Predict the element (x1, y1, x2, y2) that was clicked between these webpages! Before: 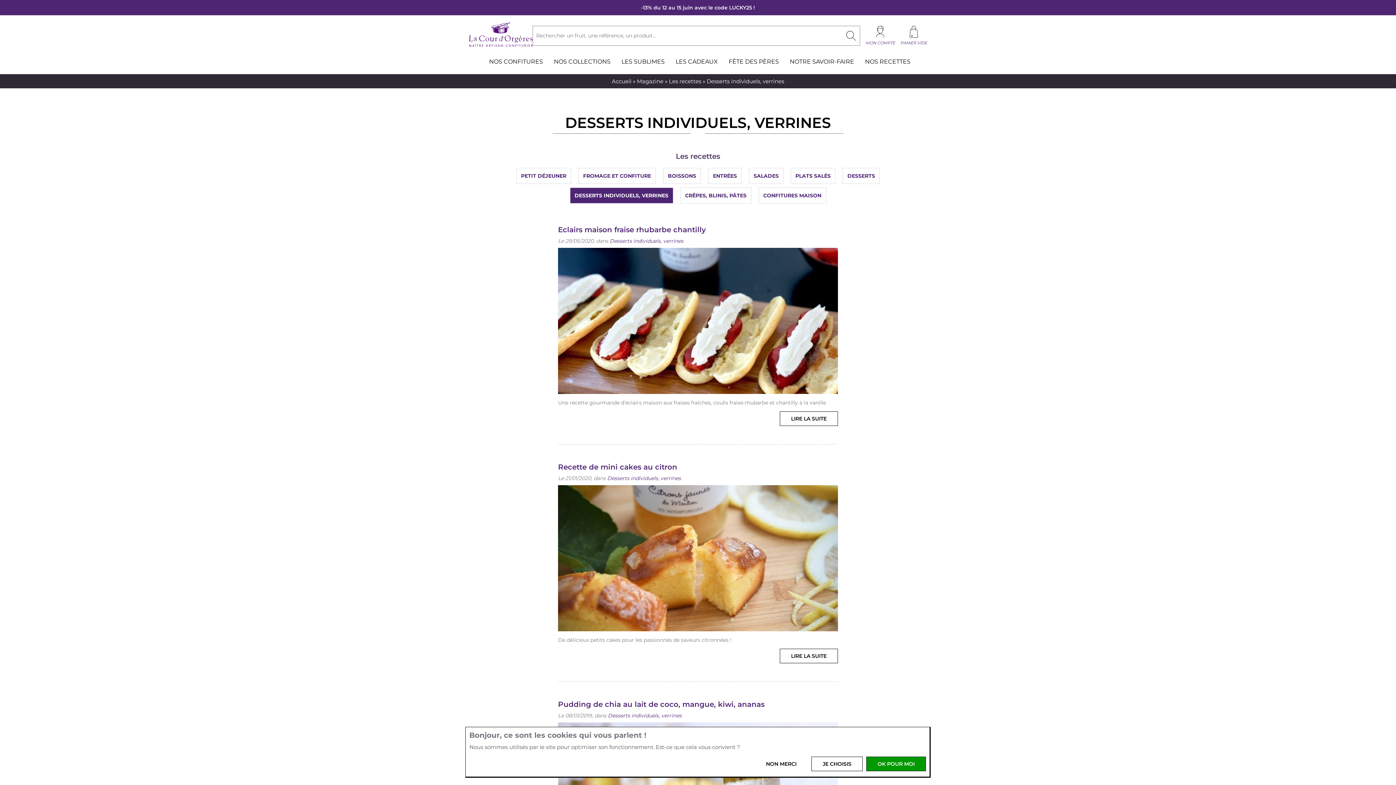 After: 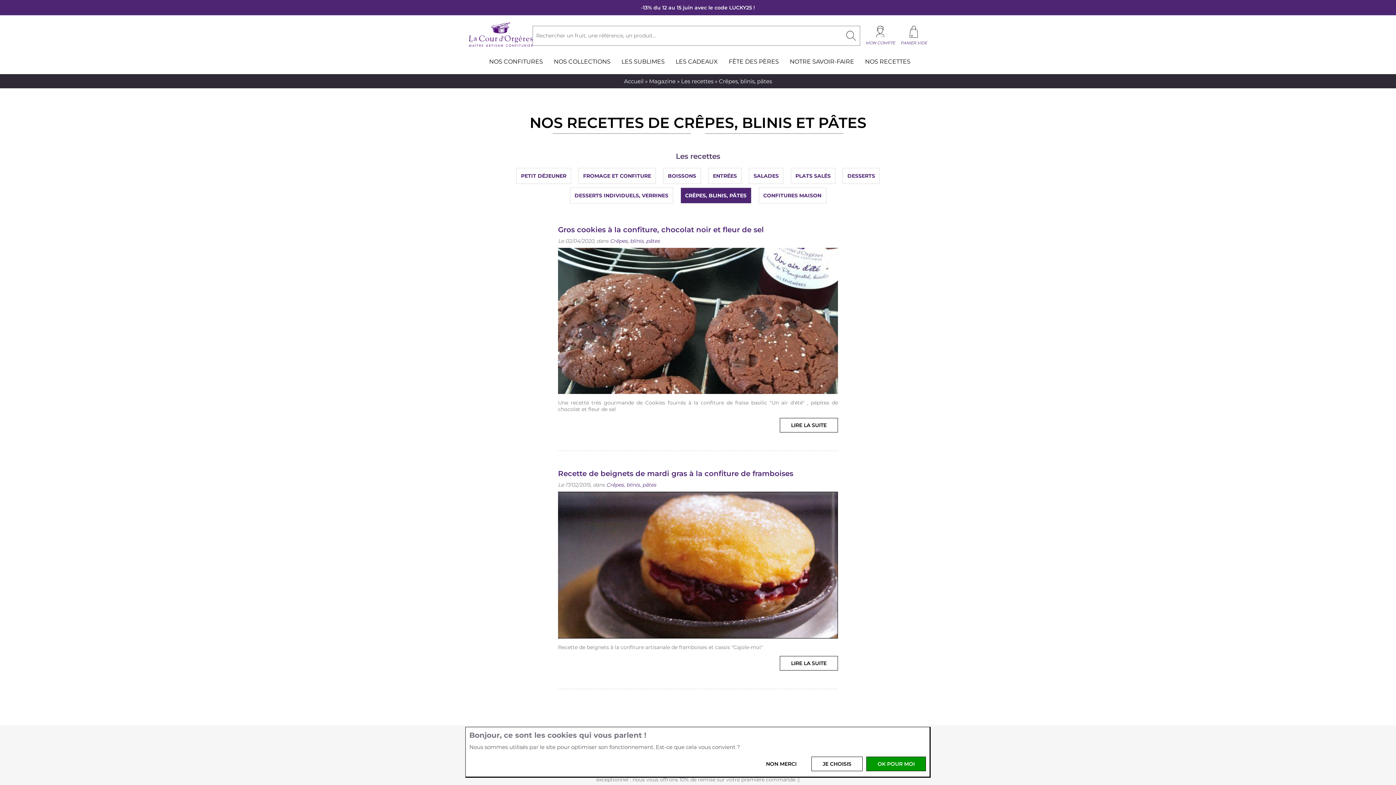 Action: label: CRÊPES, BLINIS, PÂTES bbox: (680, 187, 751, 203)